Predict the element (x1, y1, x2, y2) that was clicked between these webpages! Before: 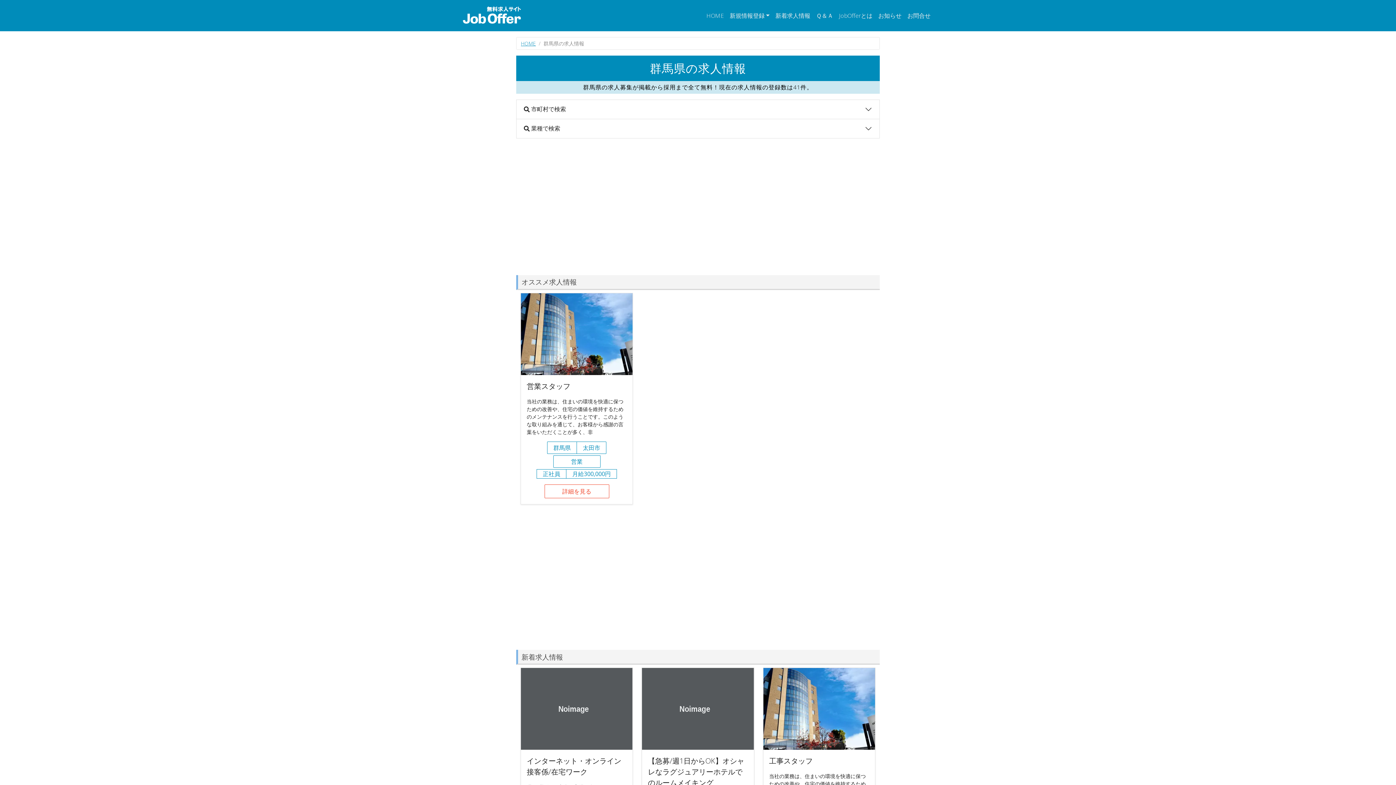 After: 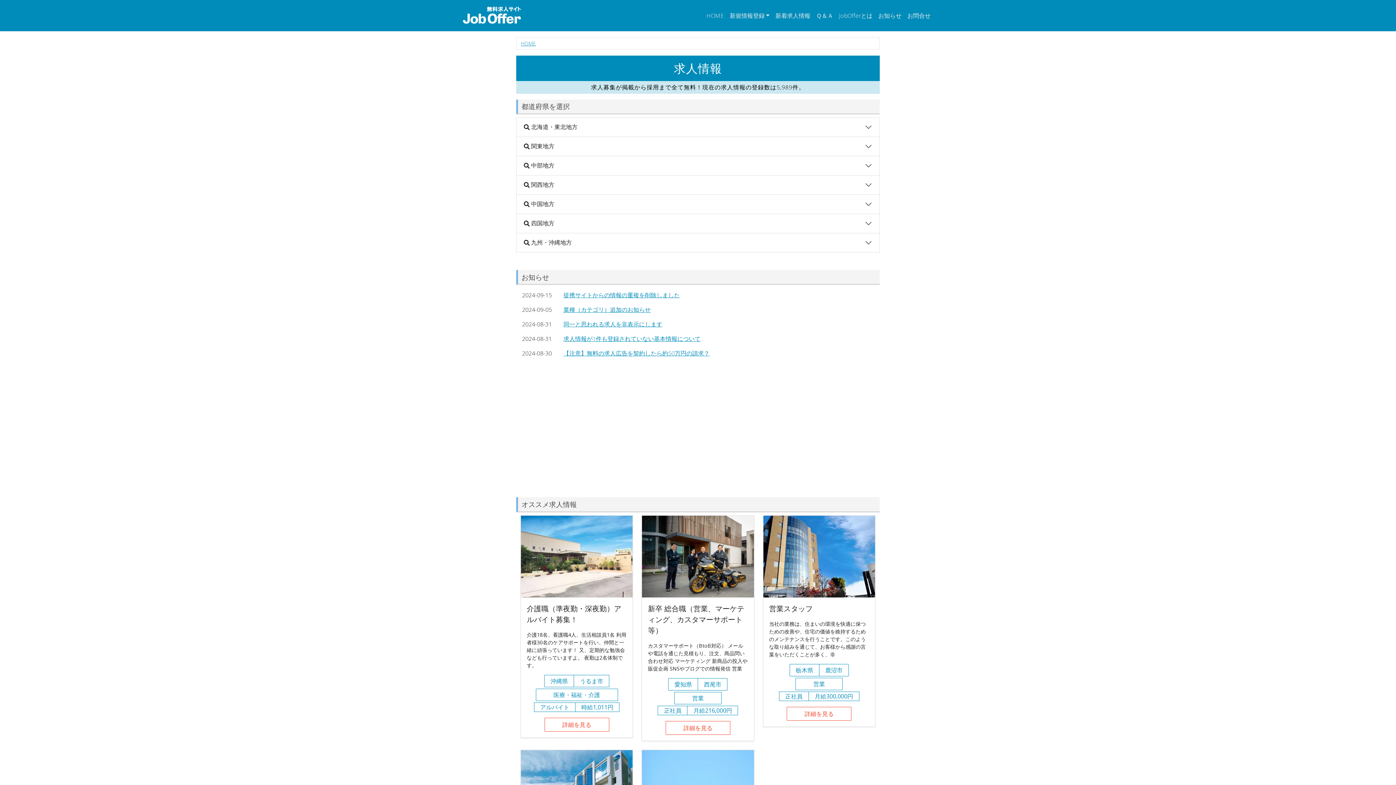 Action: label: HOME bbox: (703, 8, 727, 22)